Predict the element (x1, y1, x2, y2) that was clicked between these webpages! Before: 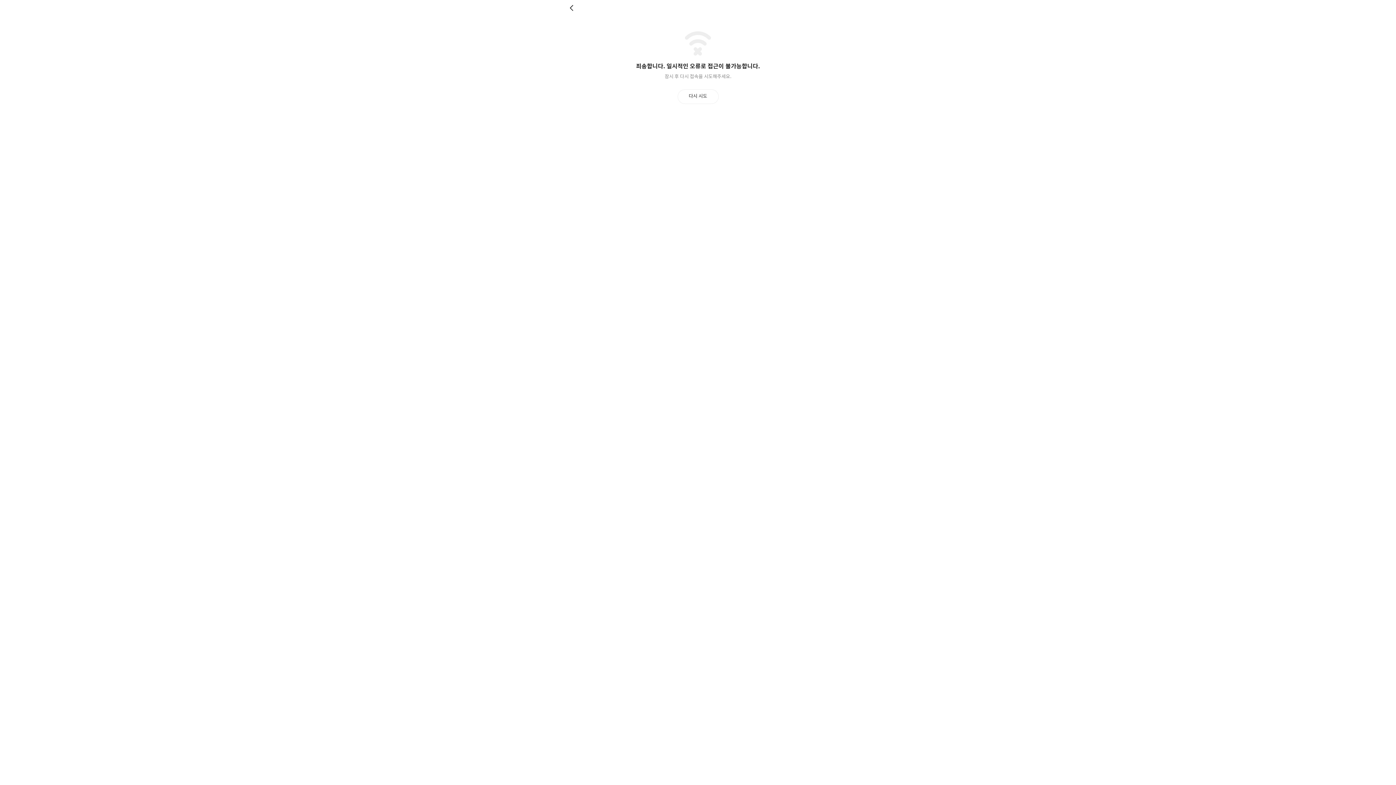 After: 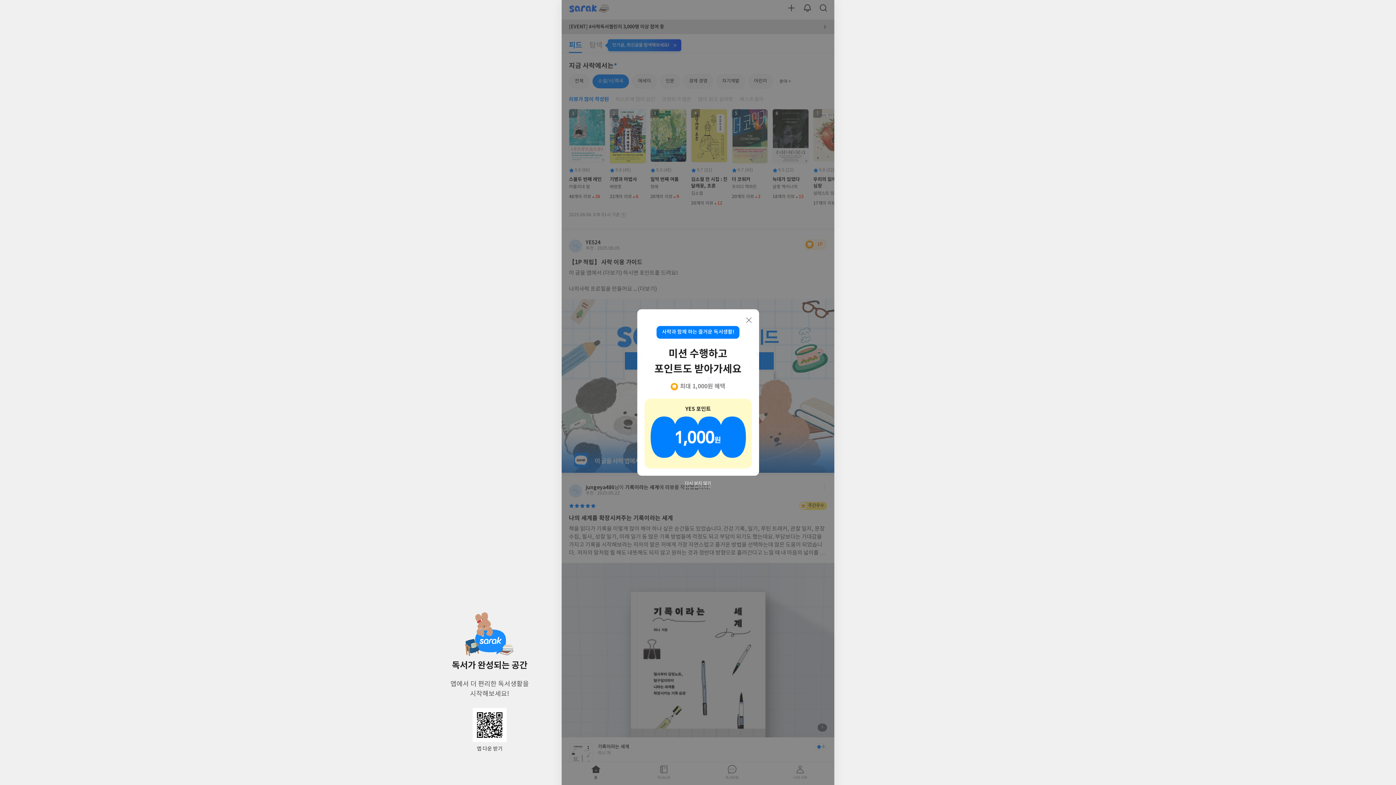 Action: bbox: (569, 4, 576, 11) label: 뒤로